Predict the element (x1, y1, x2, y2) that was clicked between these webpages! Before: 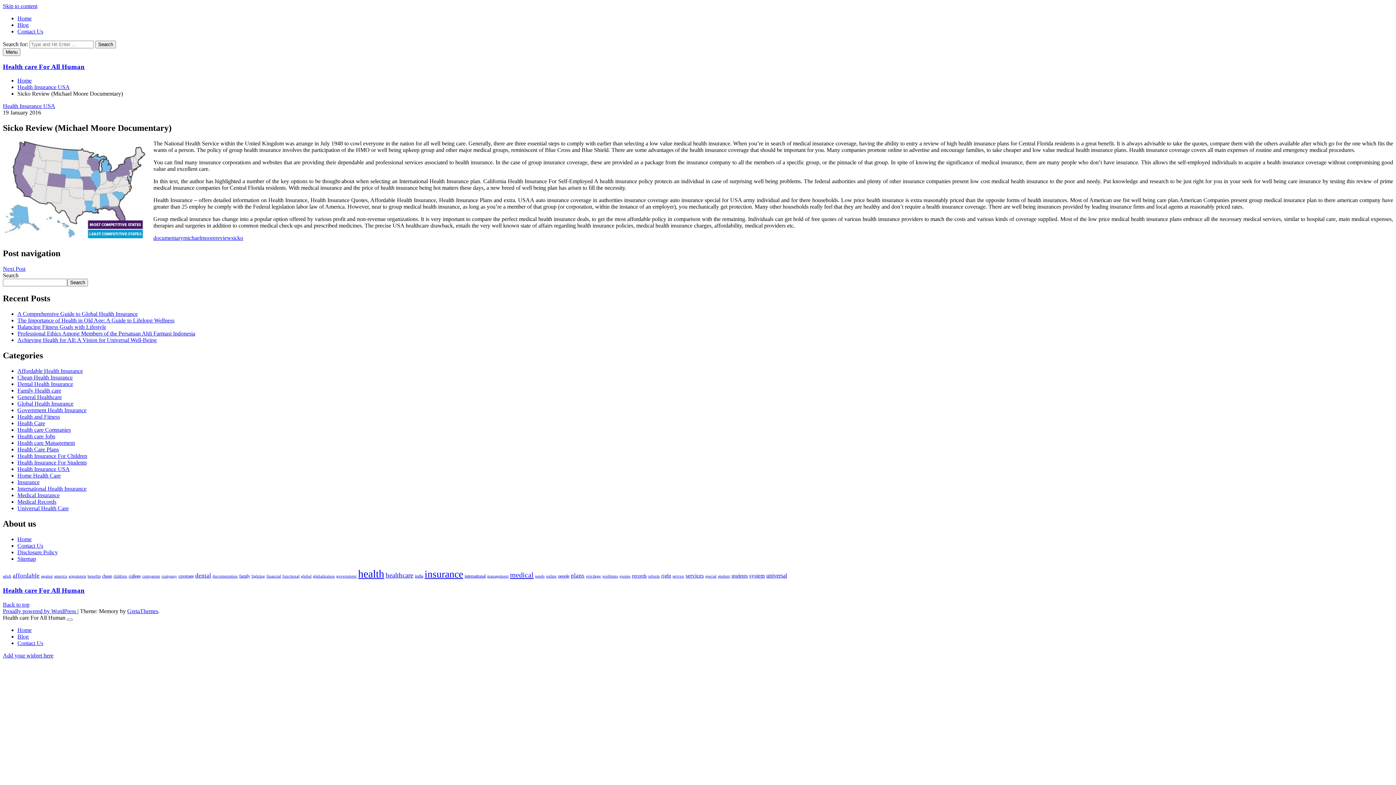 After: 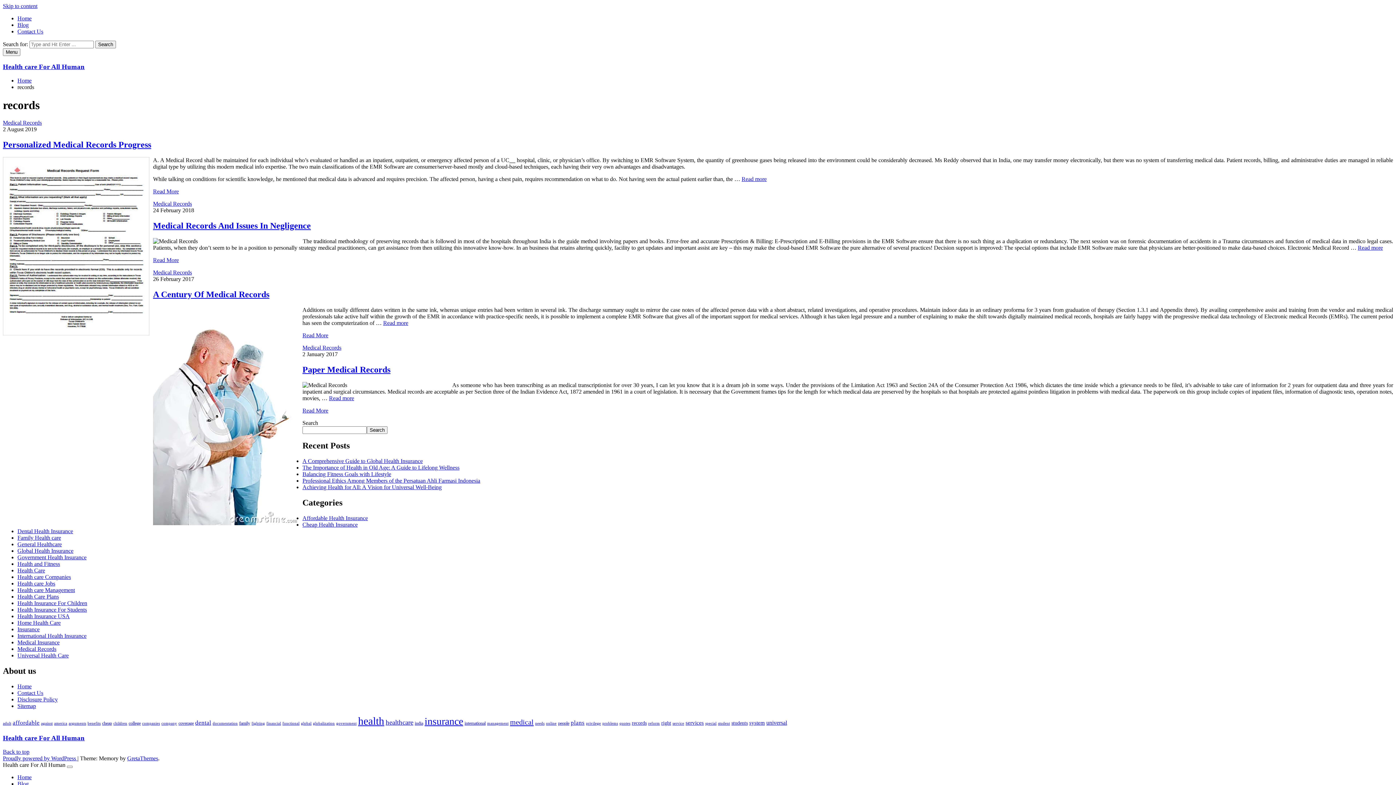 Action: label: records (4 items) bbox: (632, 573, 646, 578)